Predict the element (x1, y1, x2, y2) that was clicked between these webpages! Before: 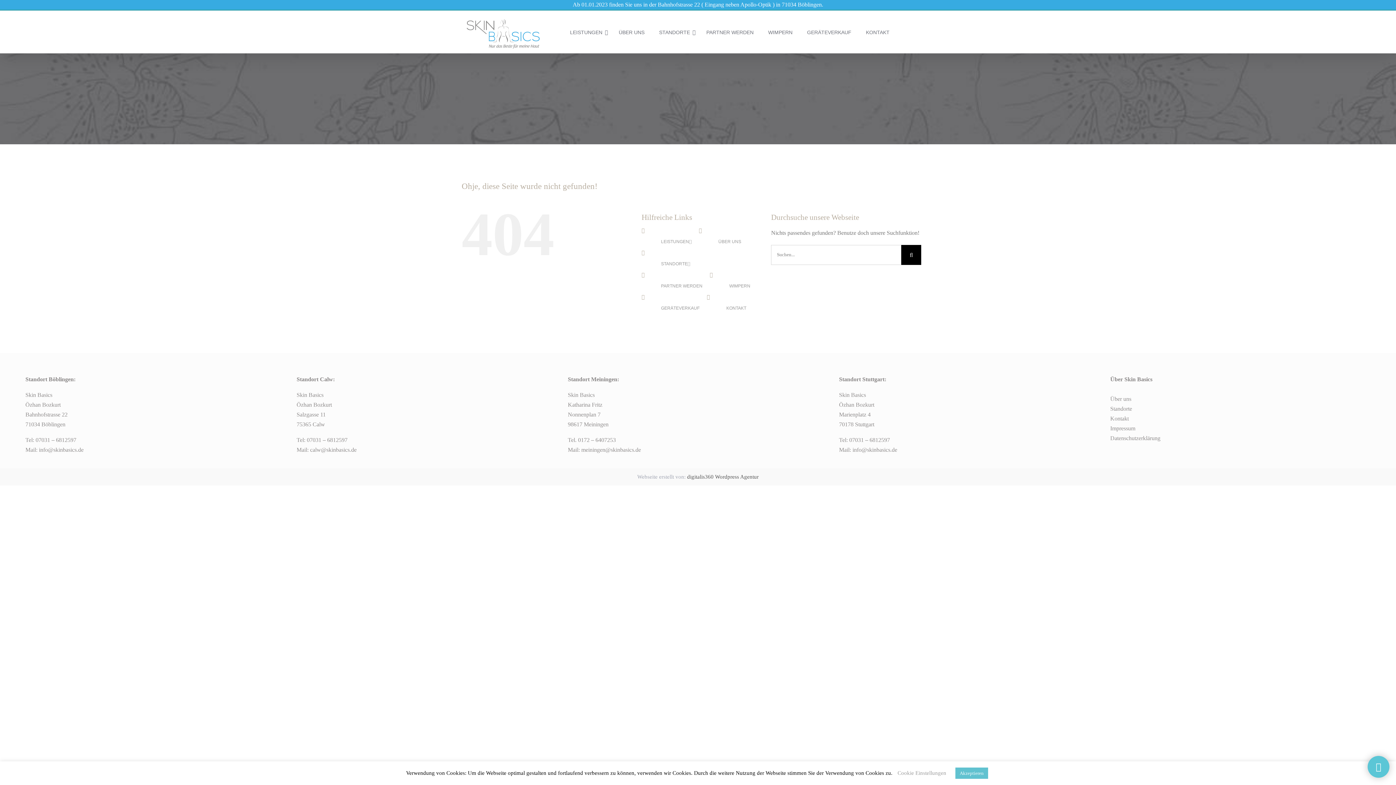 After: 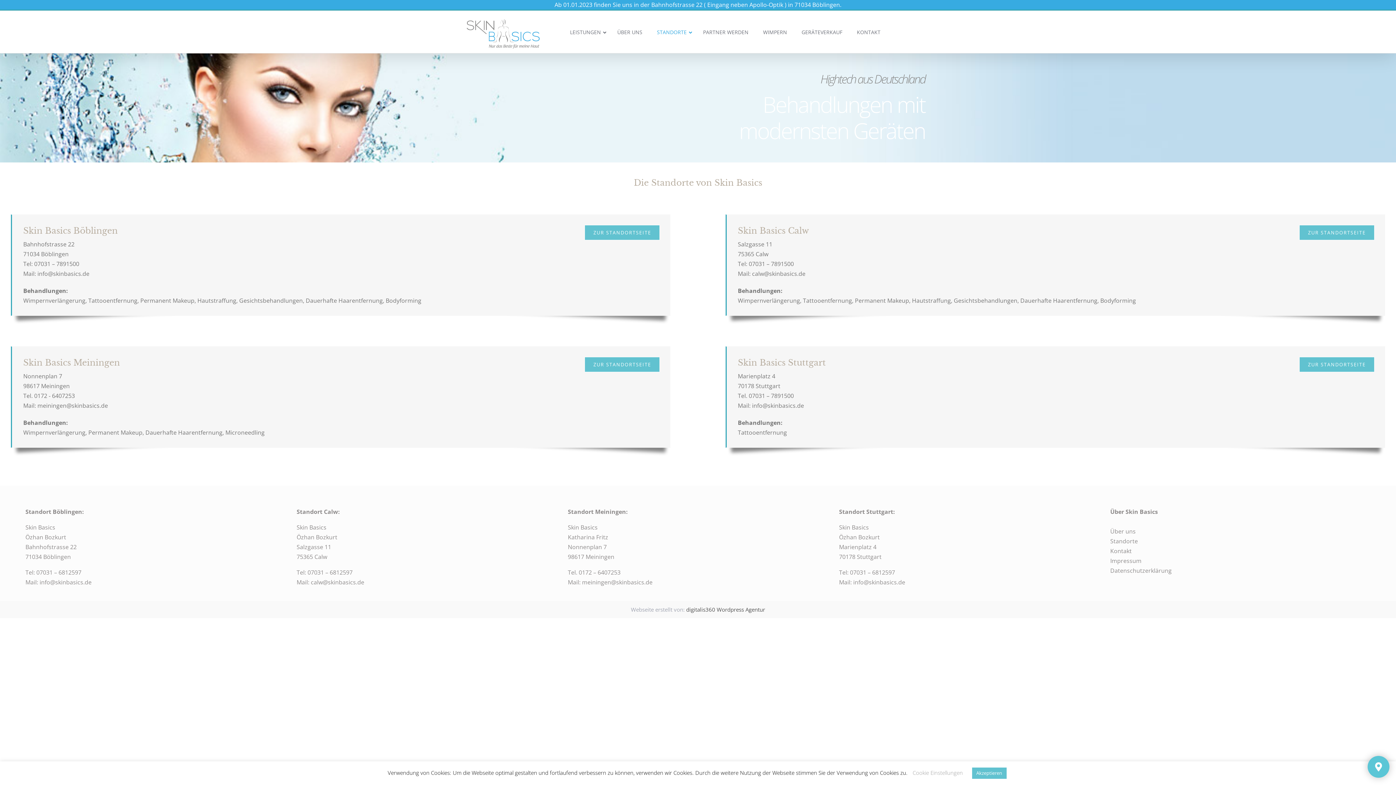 Action: bbox: (652, 23, 699, 41) label: STANDORTE